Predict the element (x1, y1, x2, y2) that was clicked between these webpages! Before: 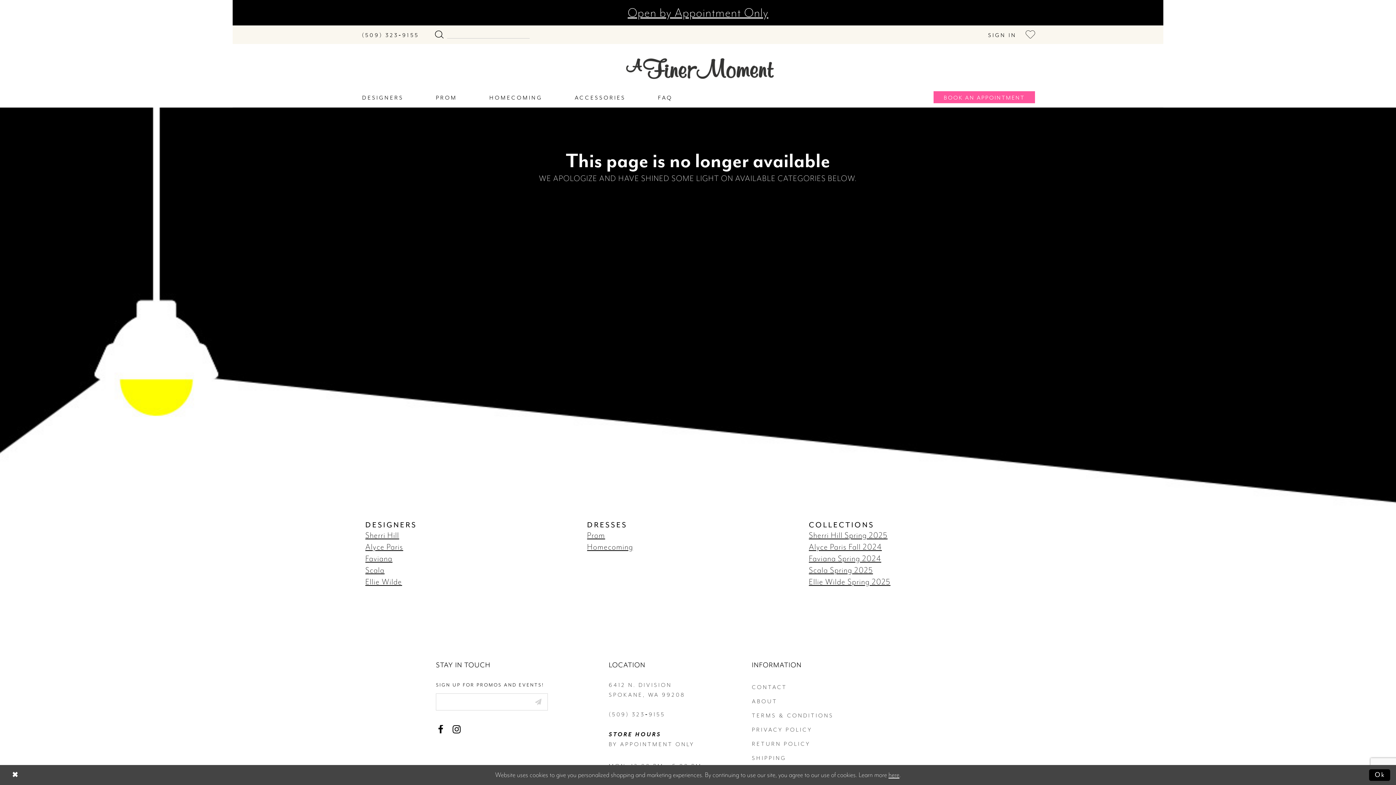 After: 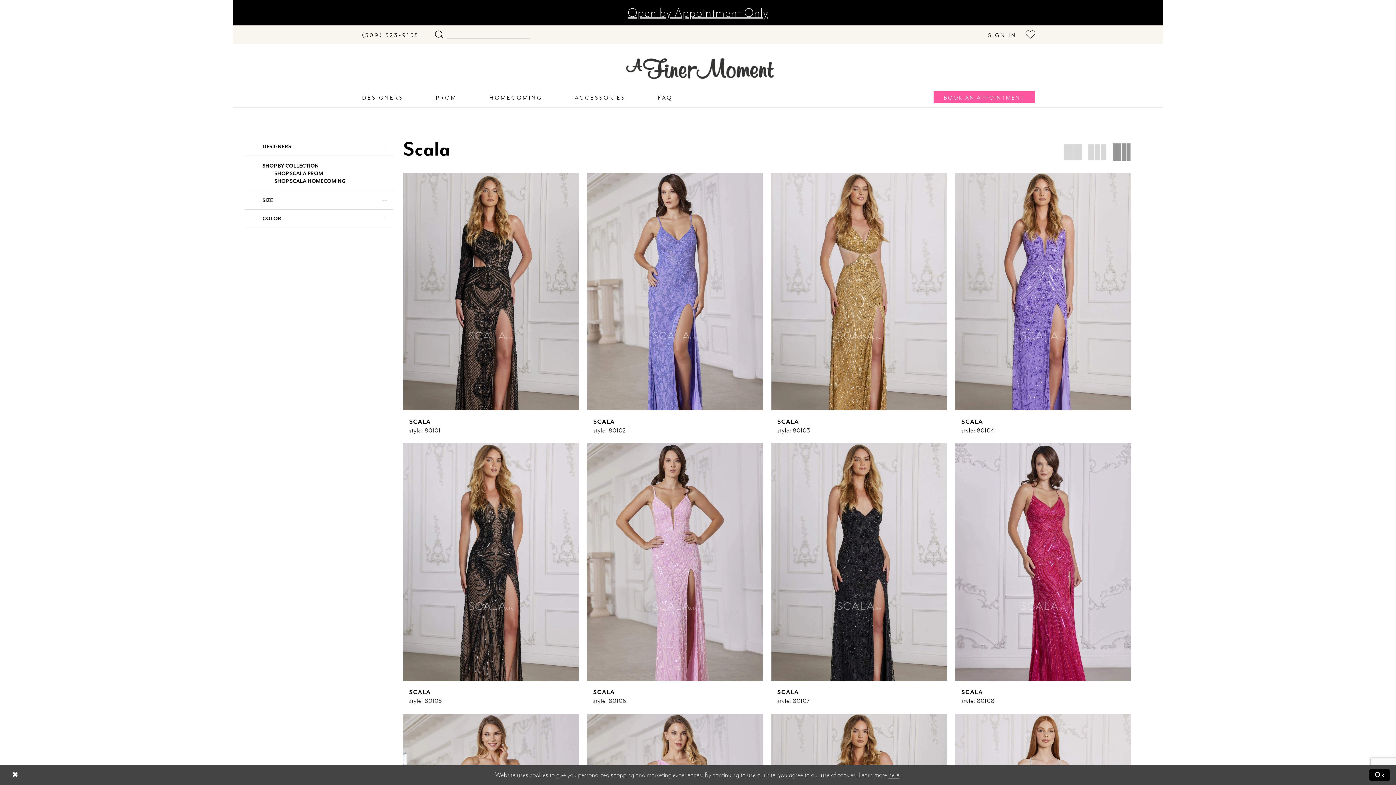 Action: label: Scala bbox: (365, 565, 384, 575)